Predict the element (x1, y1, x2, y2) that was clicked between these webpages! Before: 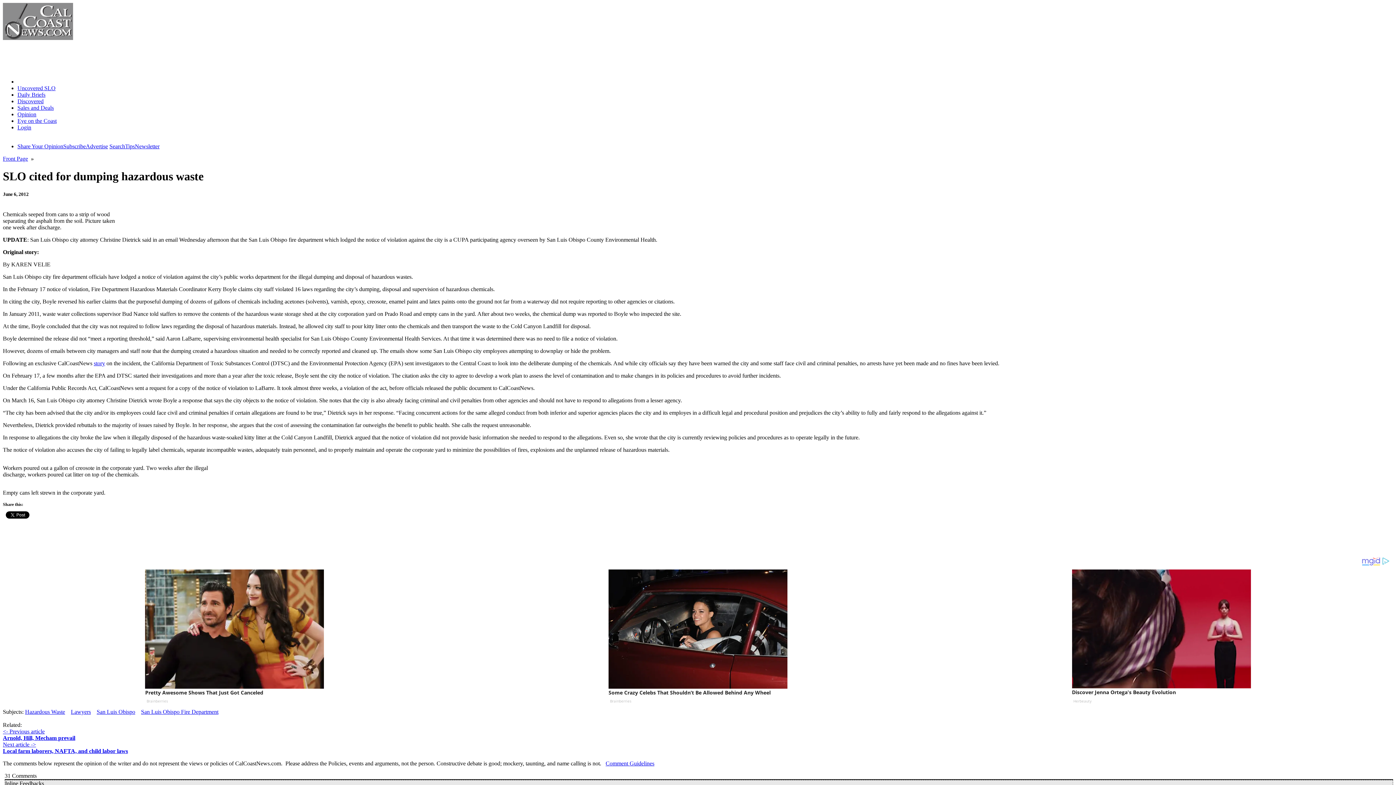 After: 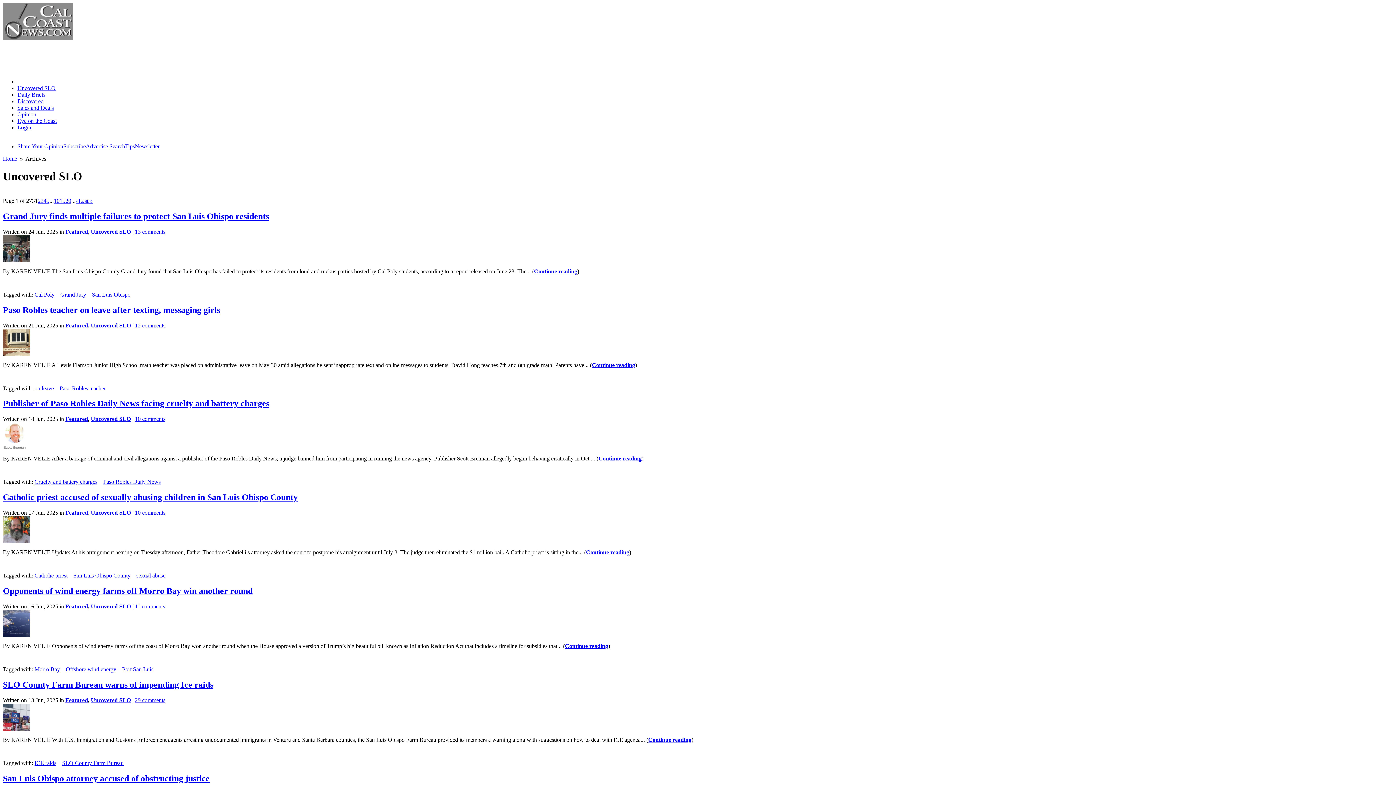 Action: label: Uncovered SLO bbox: (17, 85, 55, 91)